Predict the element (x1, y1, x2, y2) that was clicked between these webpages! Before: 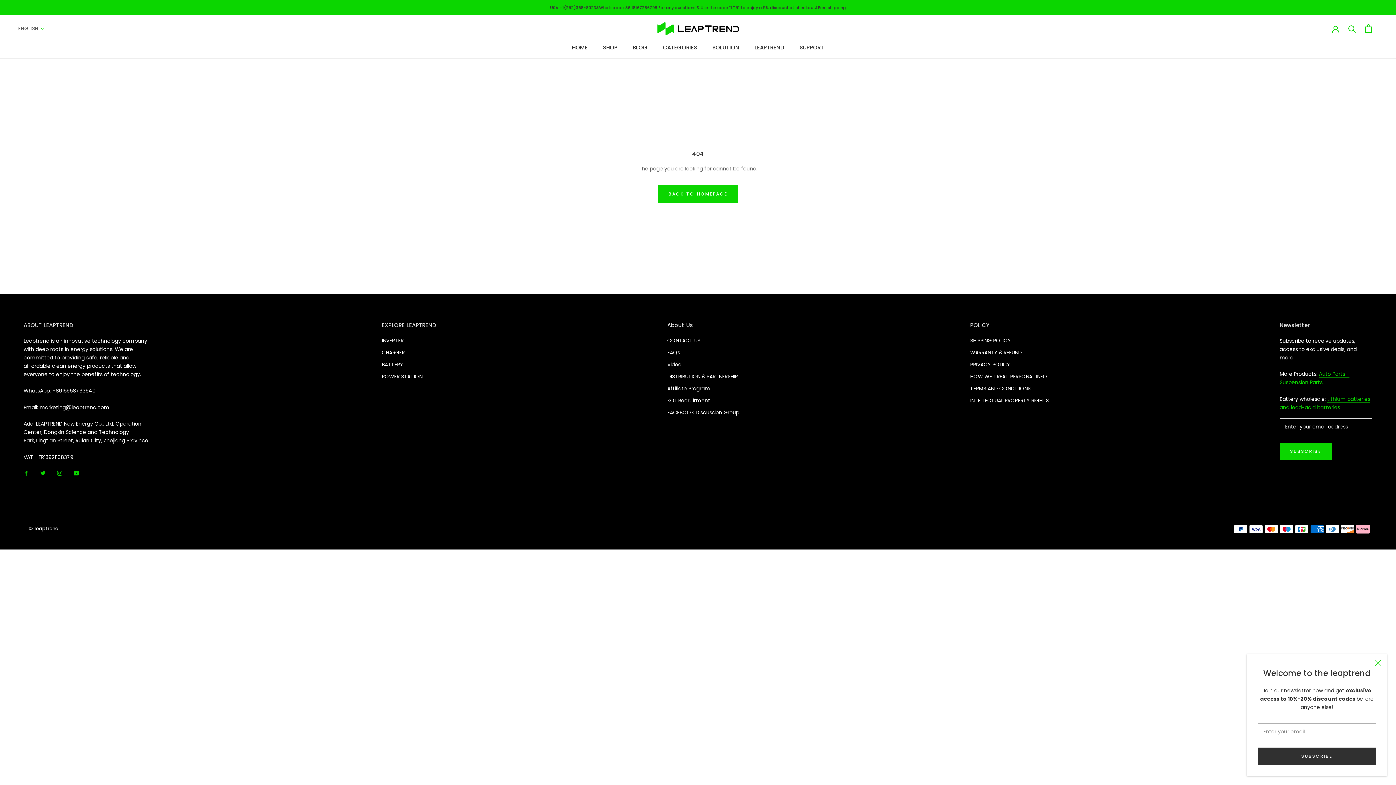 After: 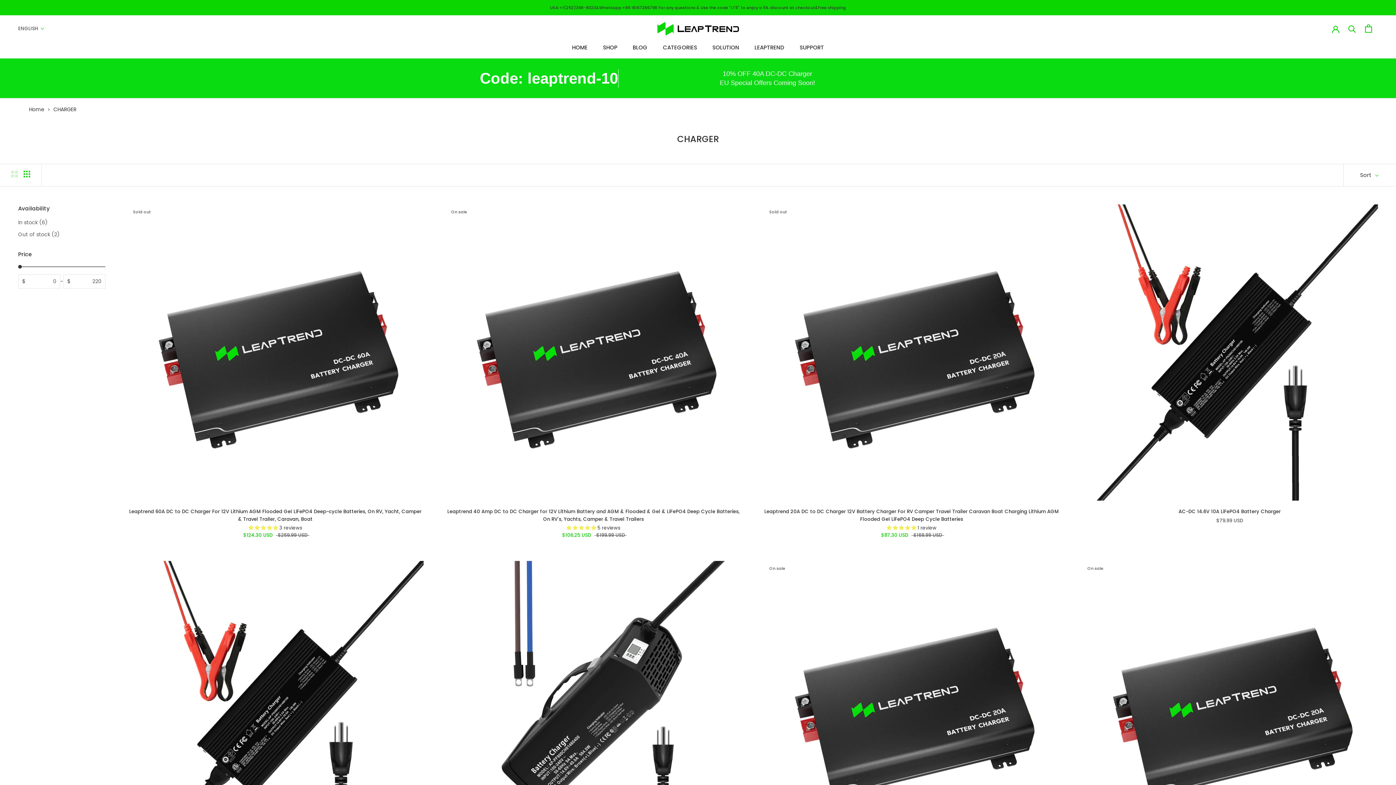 Action: bbox: (381, 349, 436, 356) label: CHARGER